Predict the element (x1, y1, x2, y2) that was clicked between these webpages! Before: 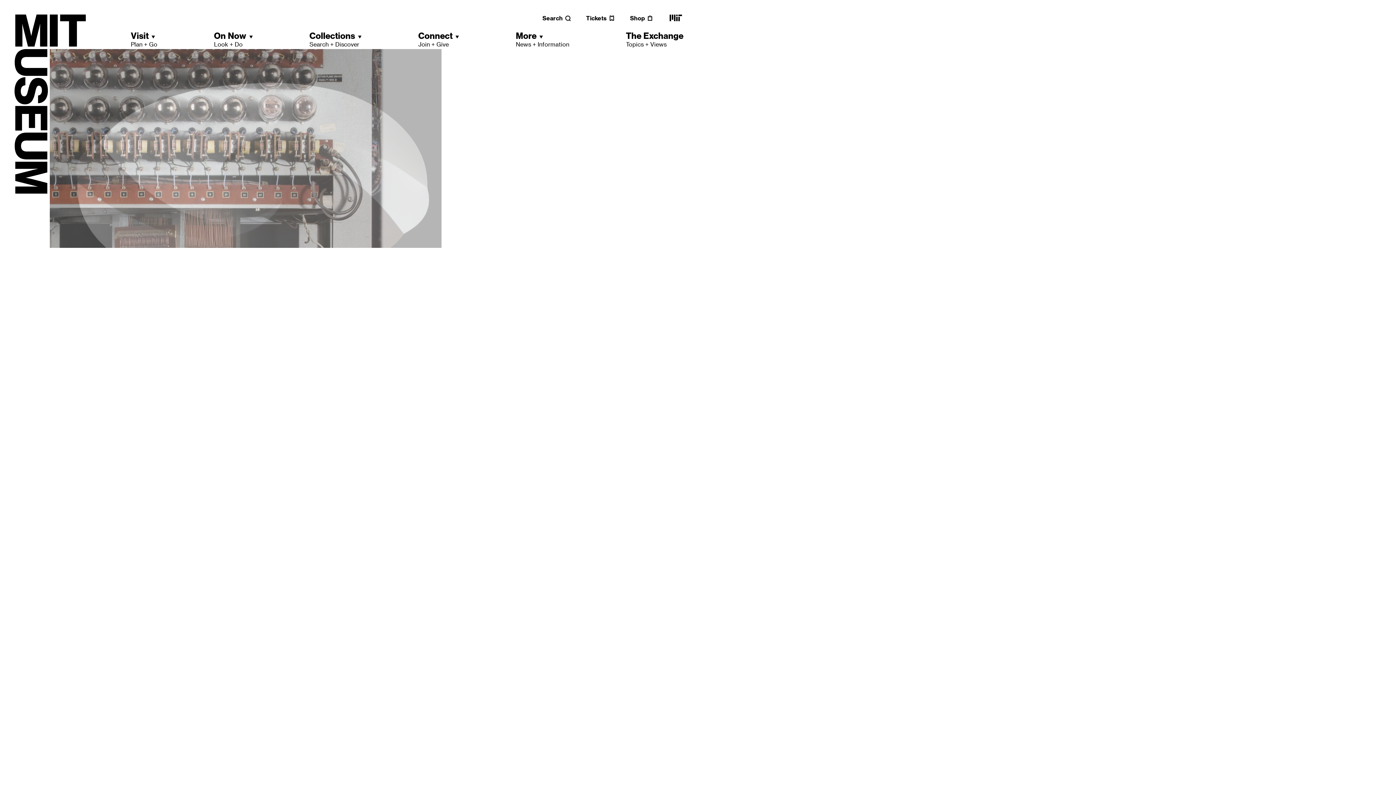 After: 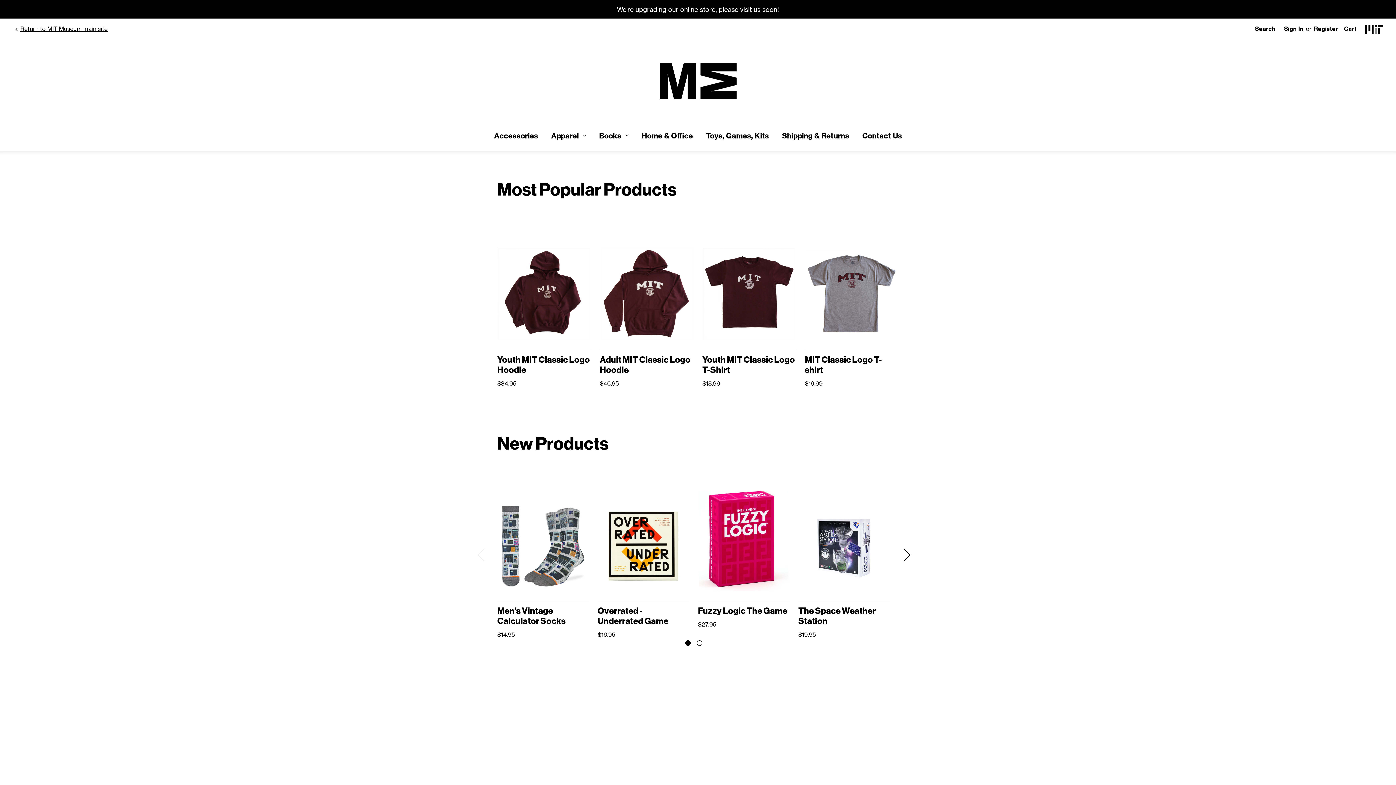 Action: label: Shop bbox: (630, 14, 653, 21)